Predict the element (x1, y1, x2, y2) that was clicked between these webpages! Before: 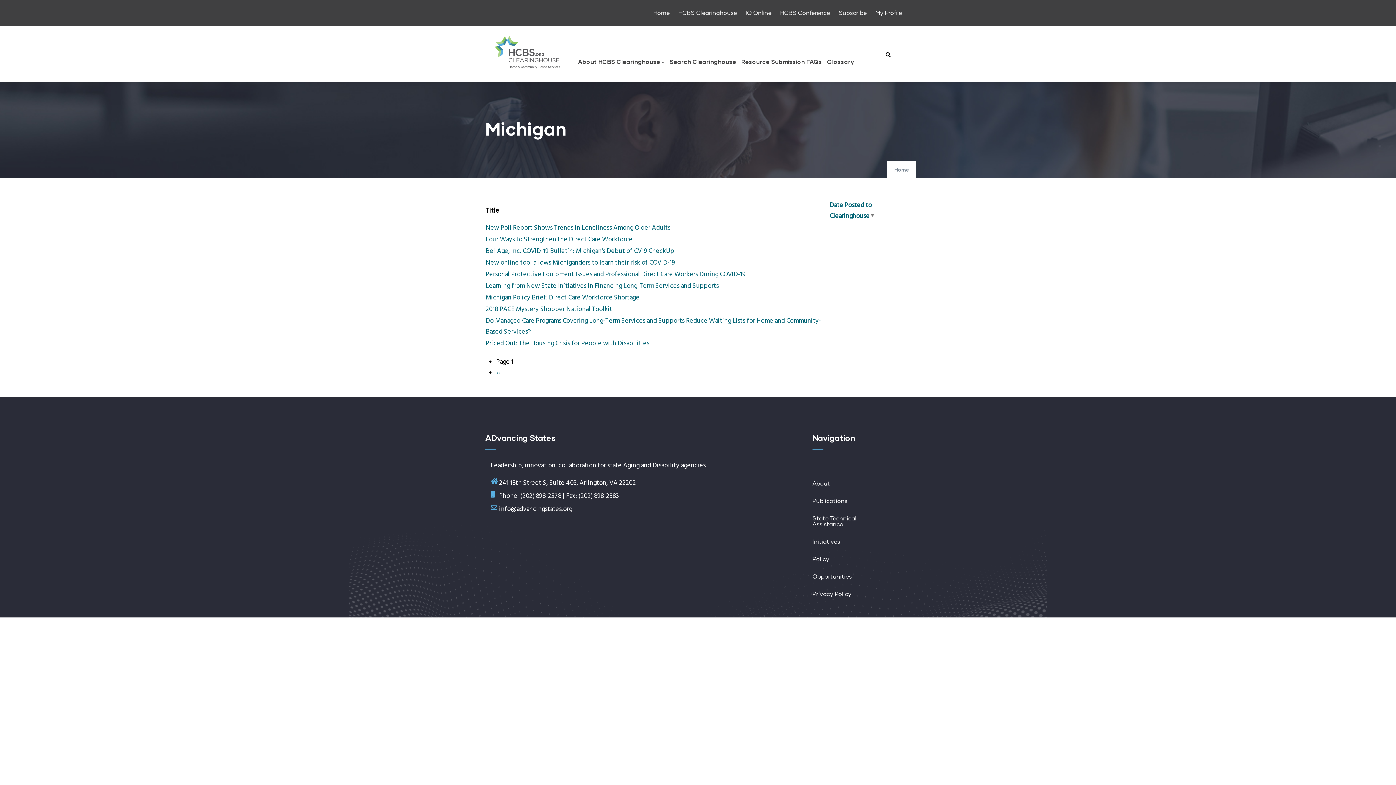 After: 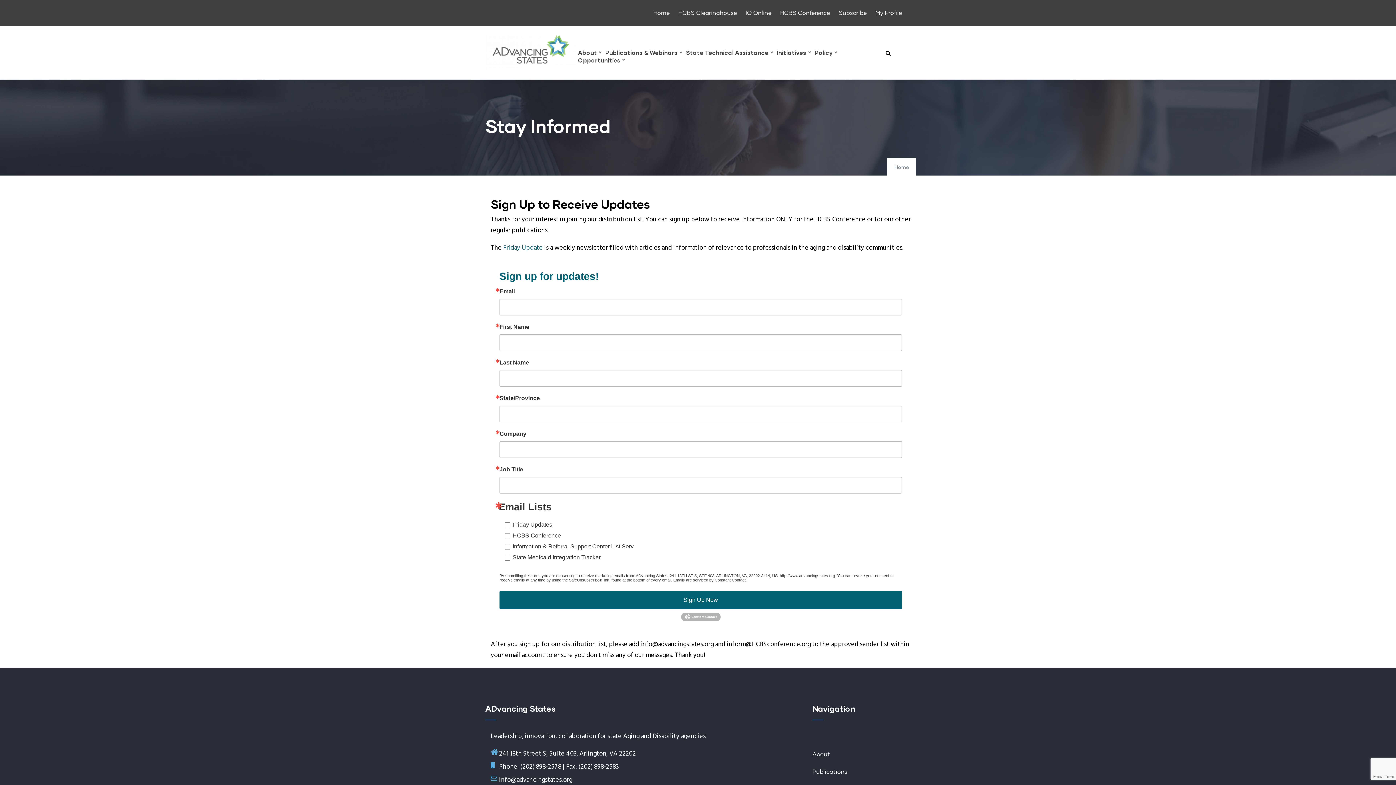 Action: label: Subscribe bbox: (838, 4, 875, 21)